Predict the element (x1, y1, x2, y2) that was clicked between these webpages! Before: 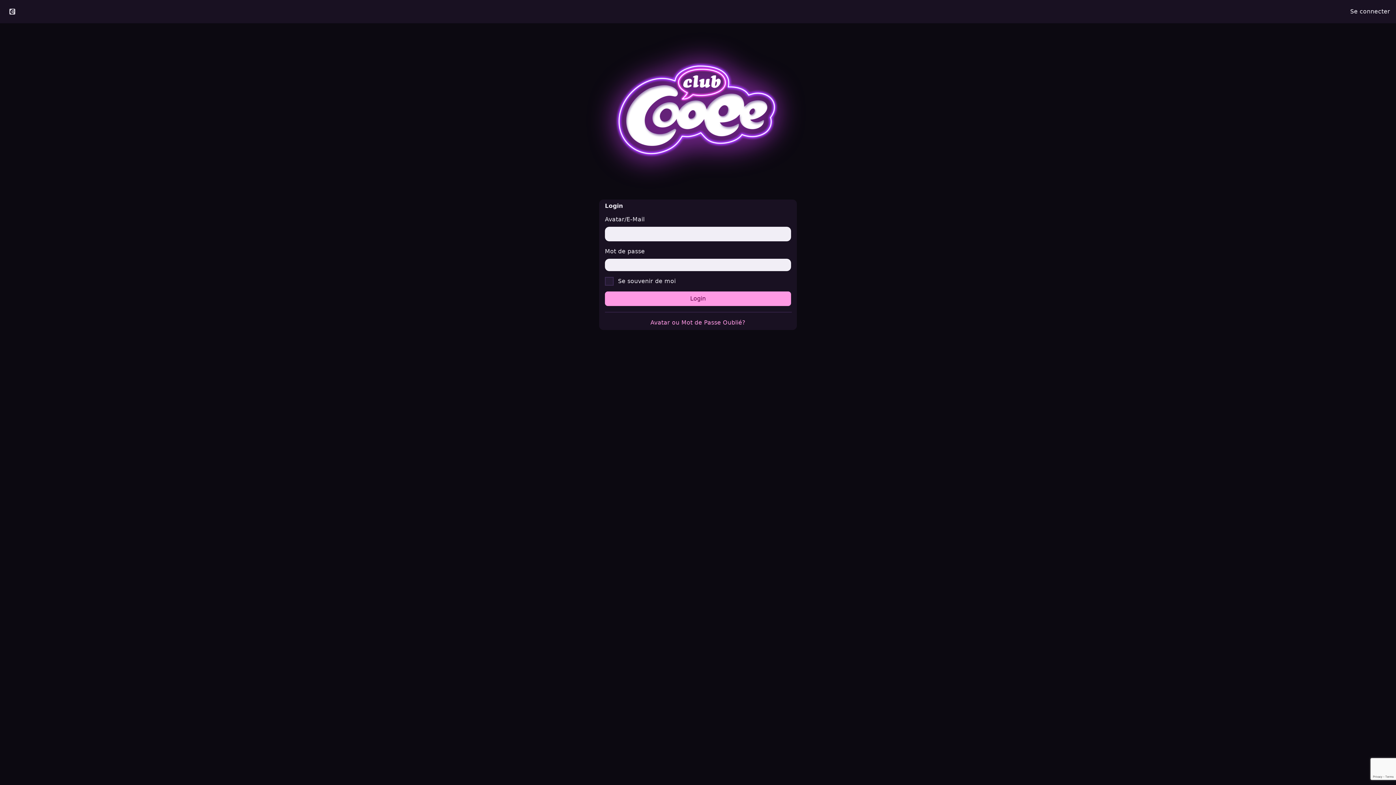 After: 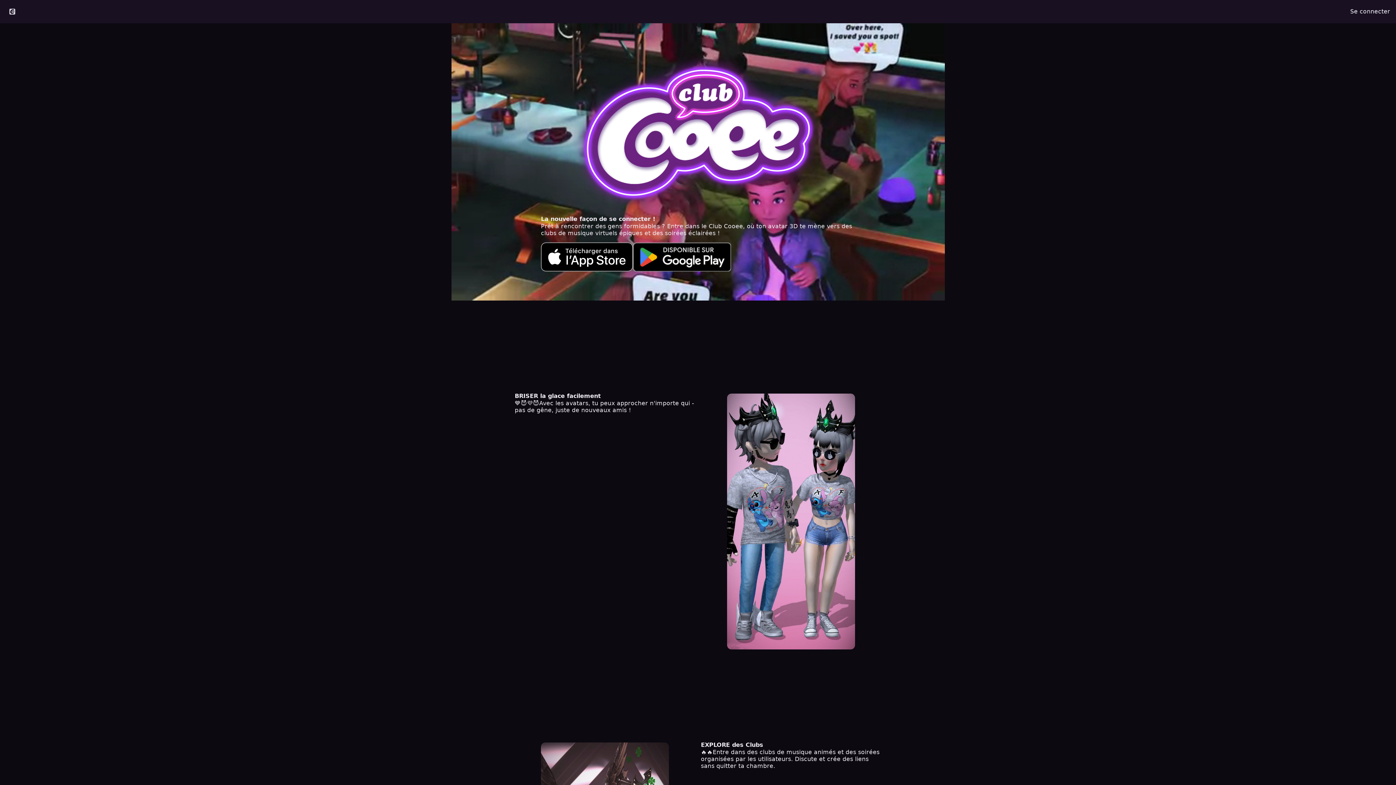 Action: bbox: (0, 4, 24, 18)